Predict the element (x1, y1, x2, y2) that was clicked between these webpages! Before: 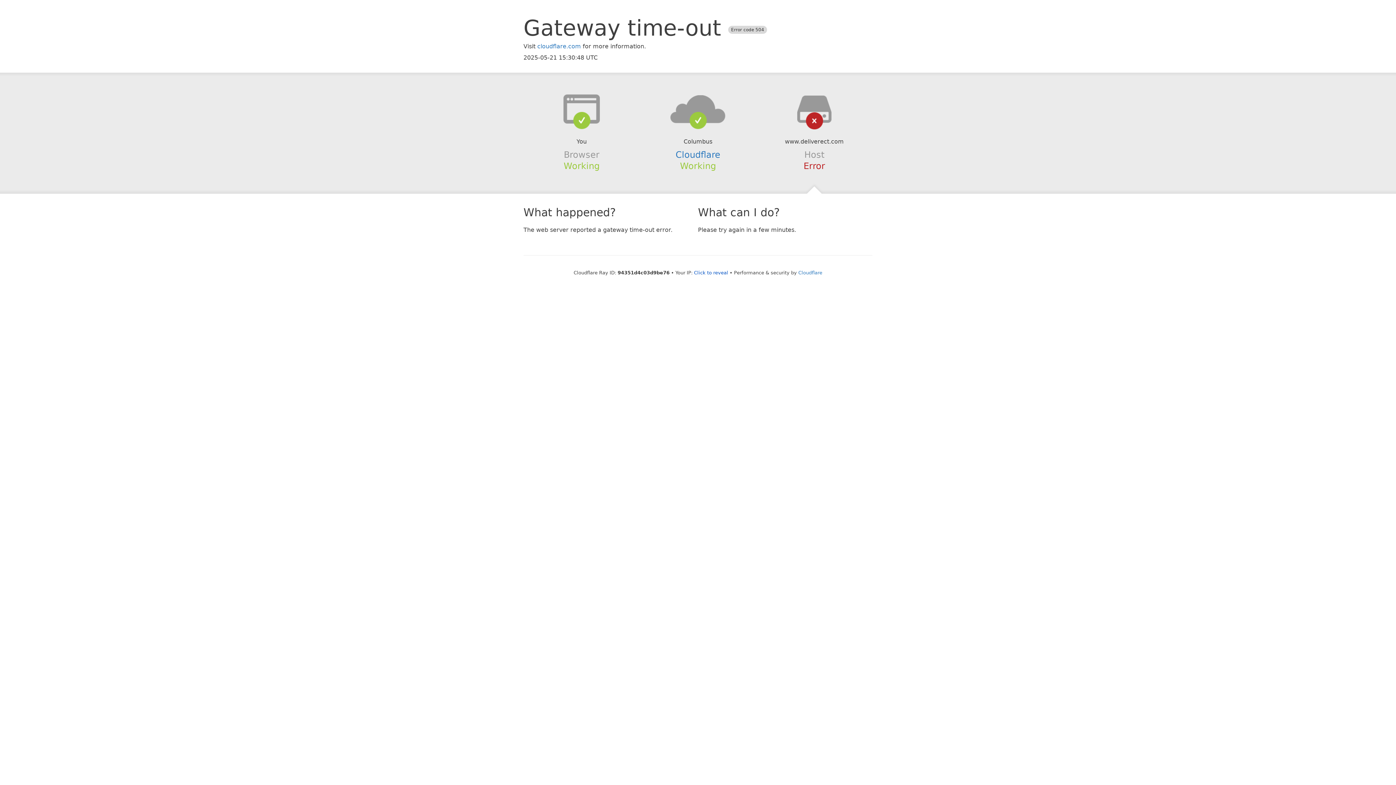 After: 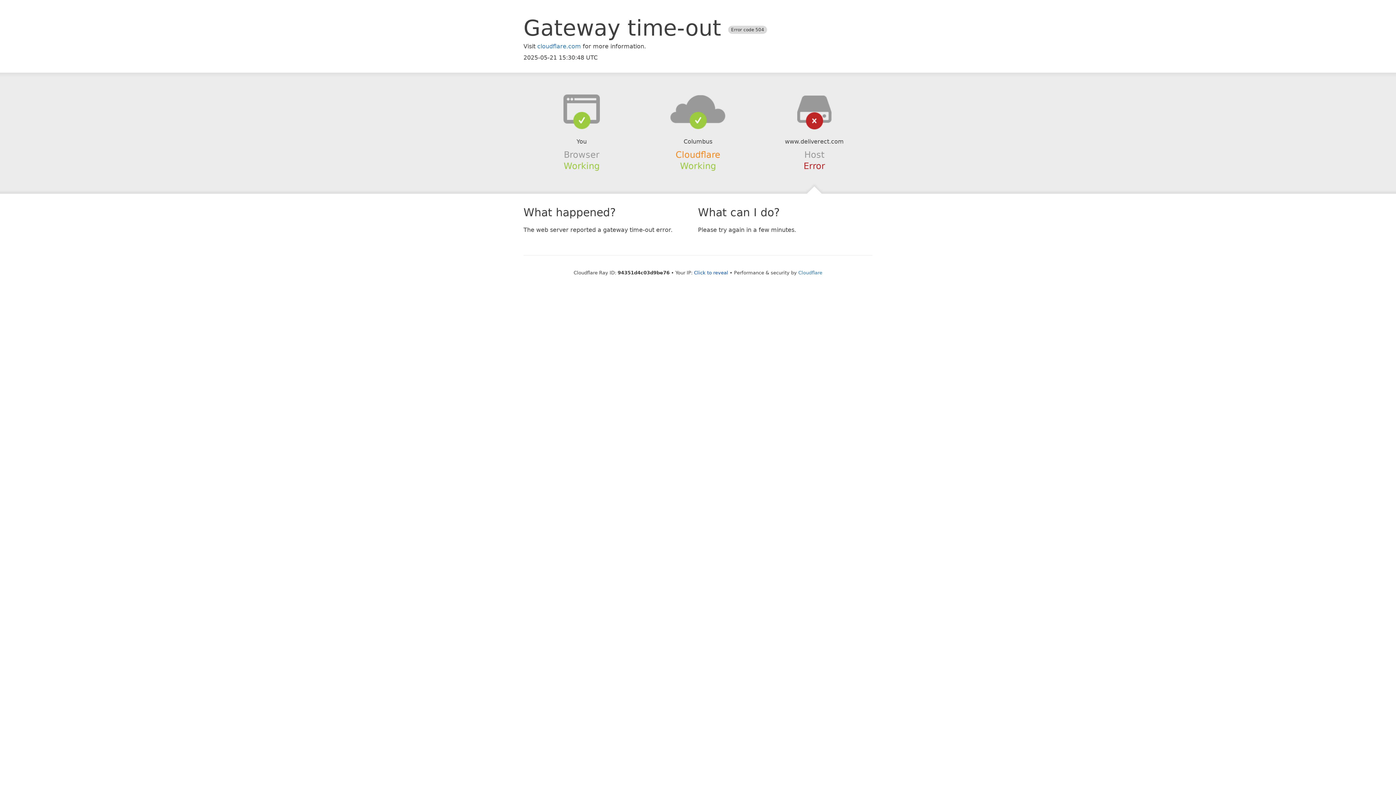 Action: label: Cloudflare bbox: (675, 149, 720, 159)